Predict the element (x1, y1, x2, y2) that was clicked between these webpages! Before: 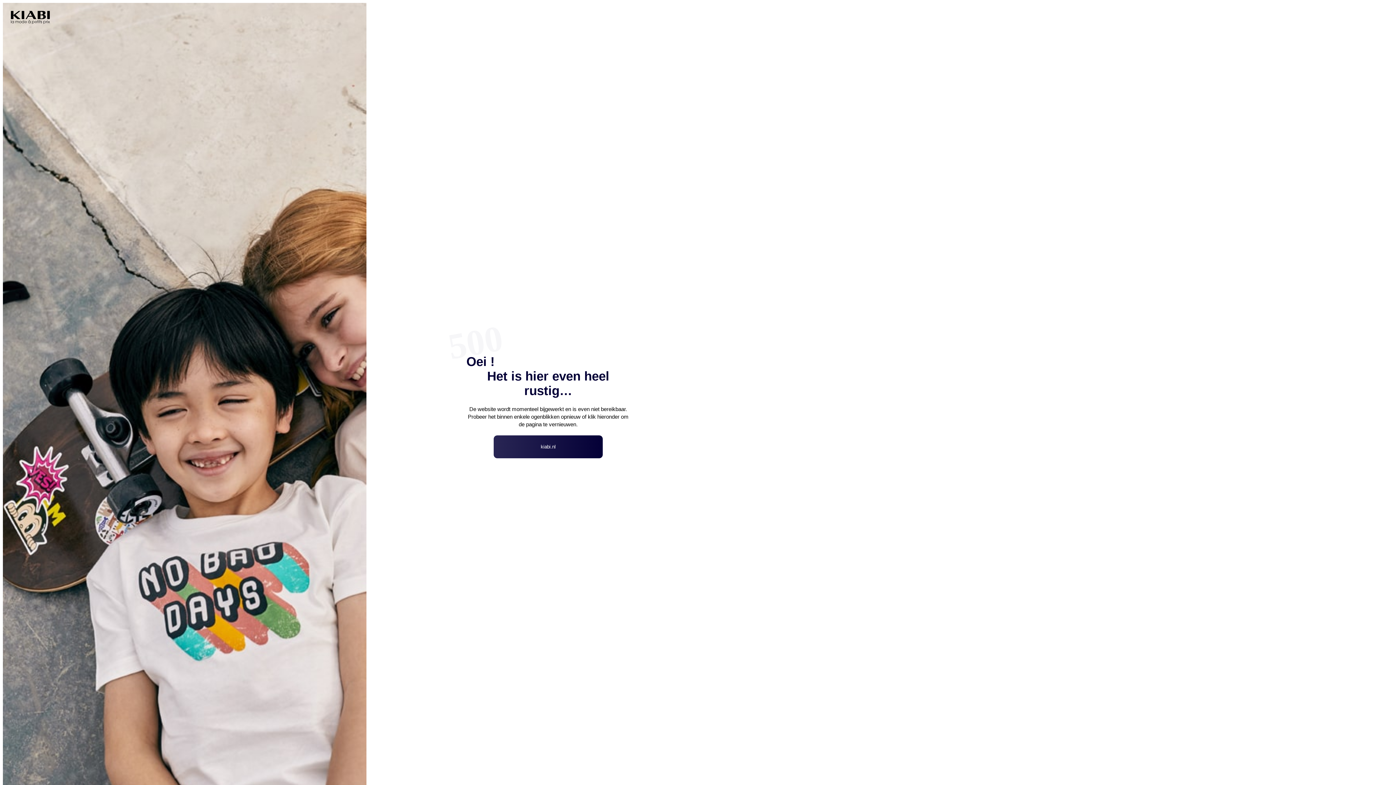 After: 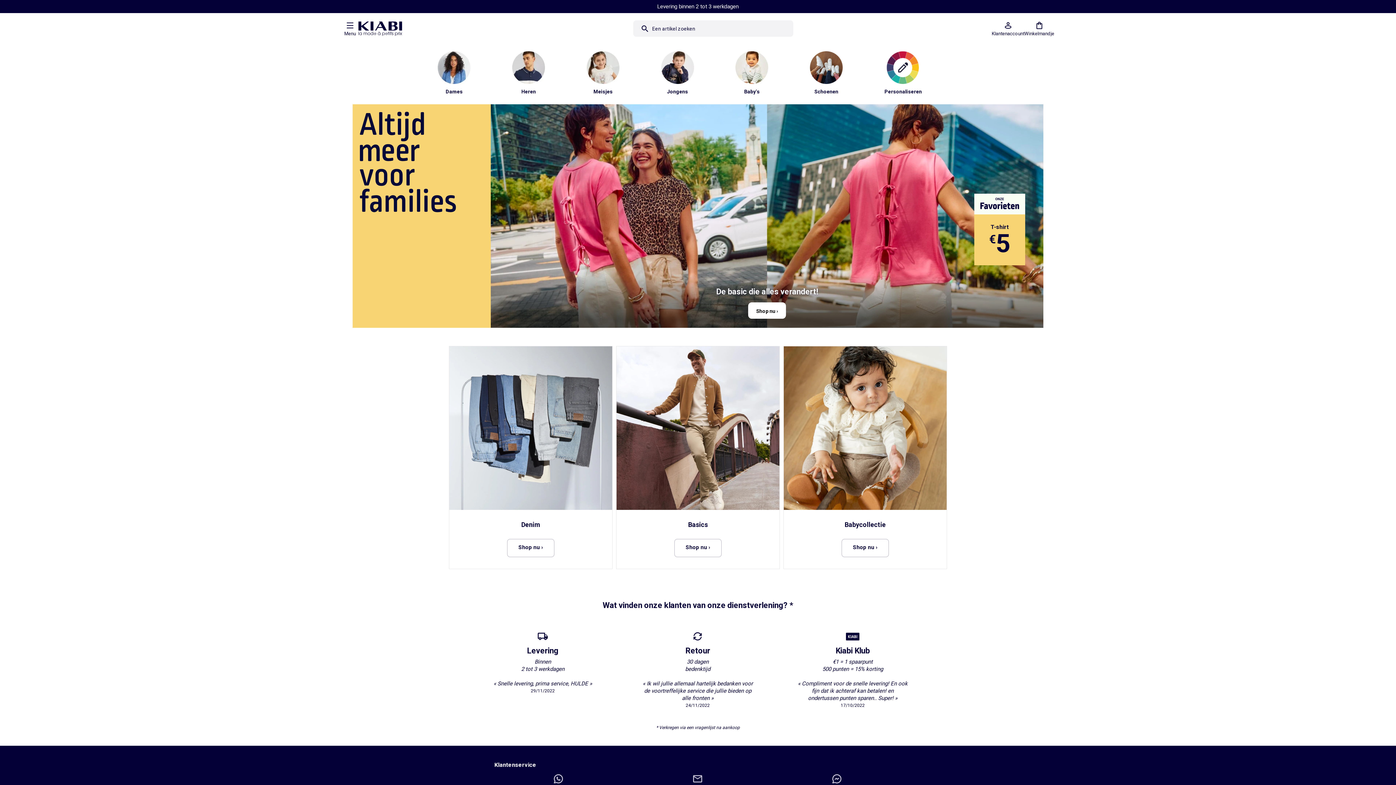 Action: label: kiabi.nl bbox: (493, 435, 602, 458)